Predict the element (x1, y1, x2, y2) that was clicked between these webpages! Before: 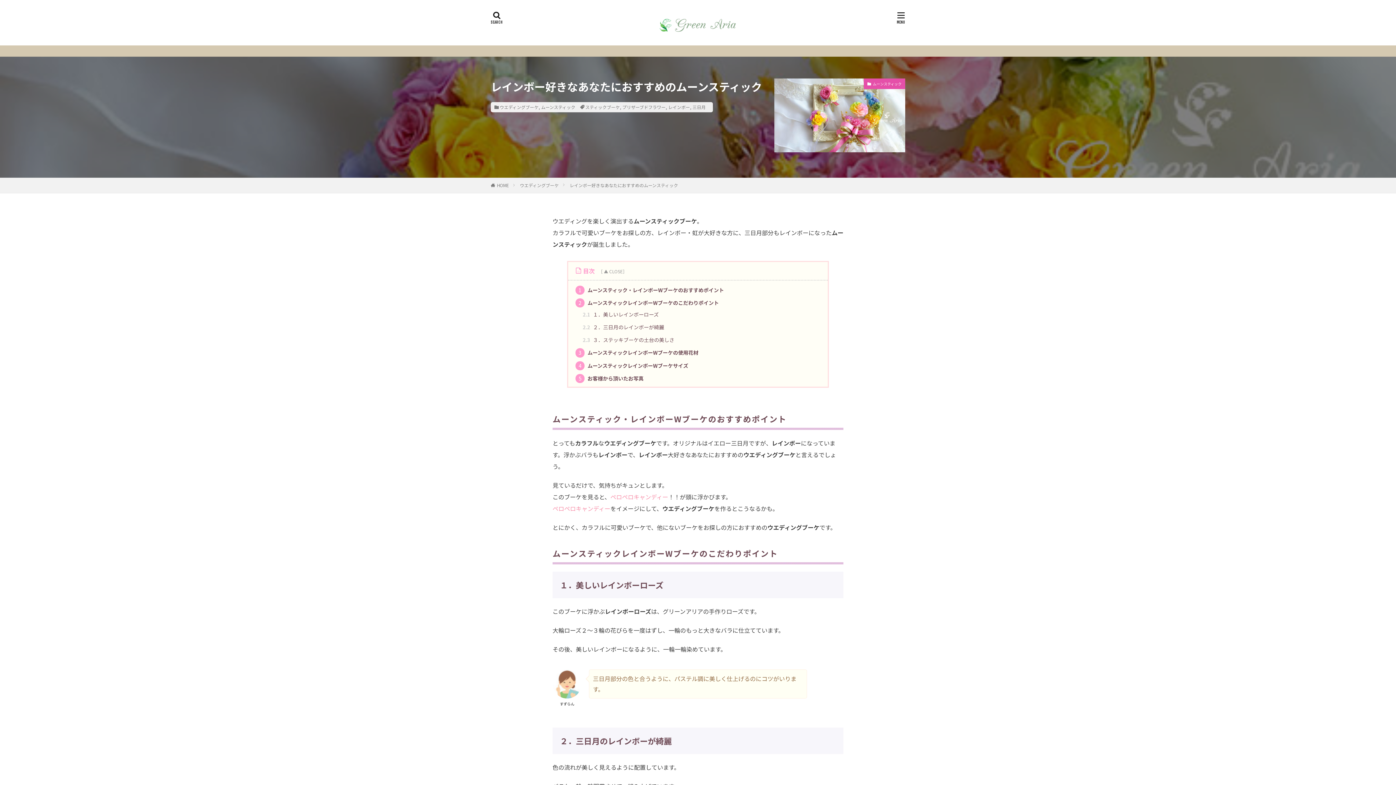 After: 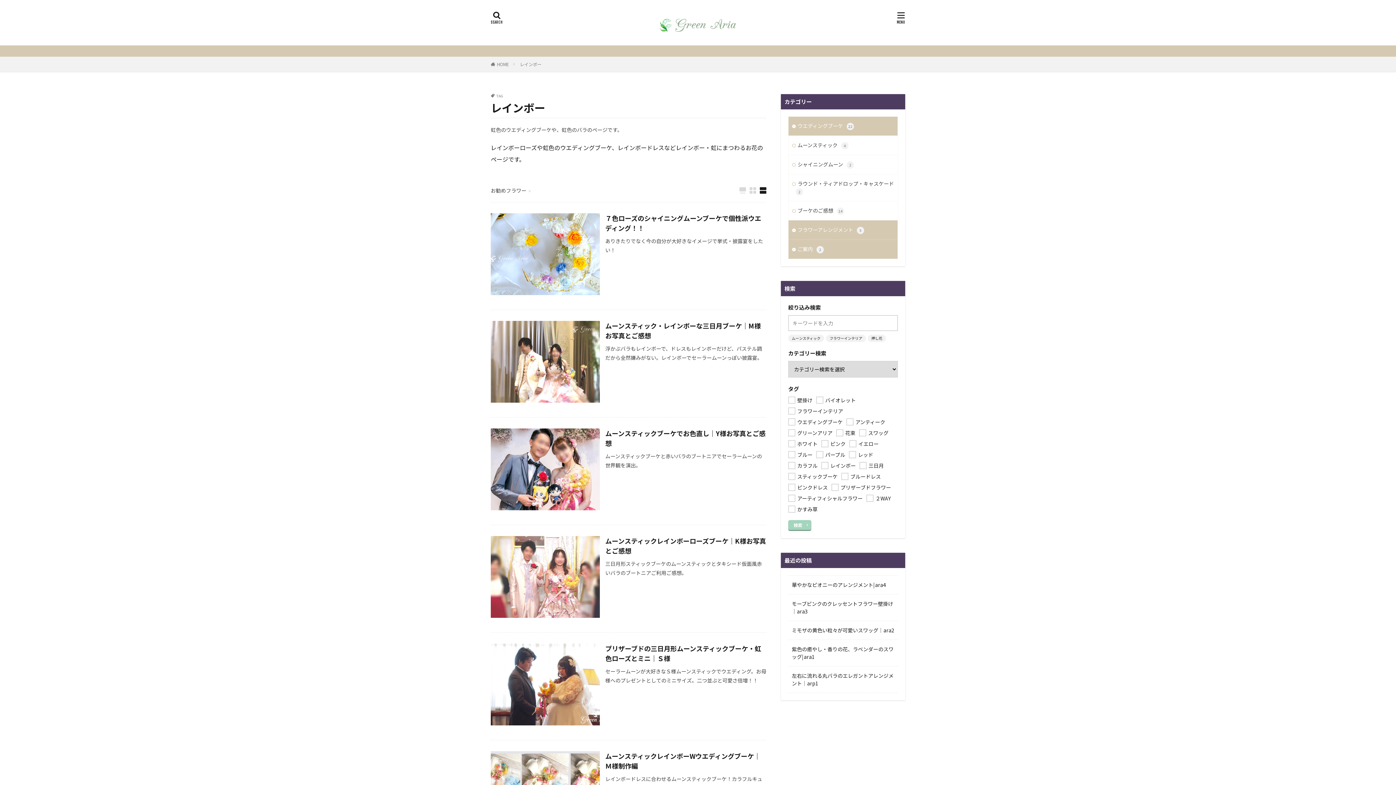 Action: label: レインボー bbox: (668, 104, 690, 110)